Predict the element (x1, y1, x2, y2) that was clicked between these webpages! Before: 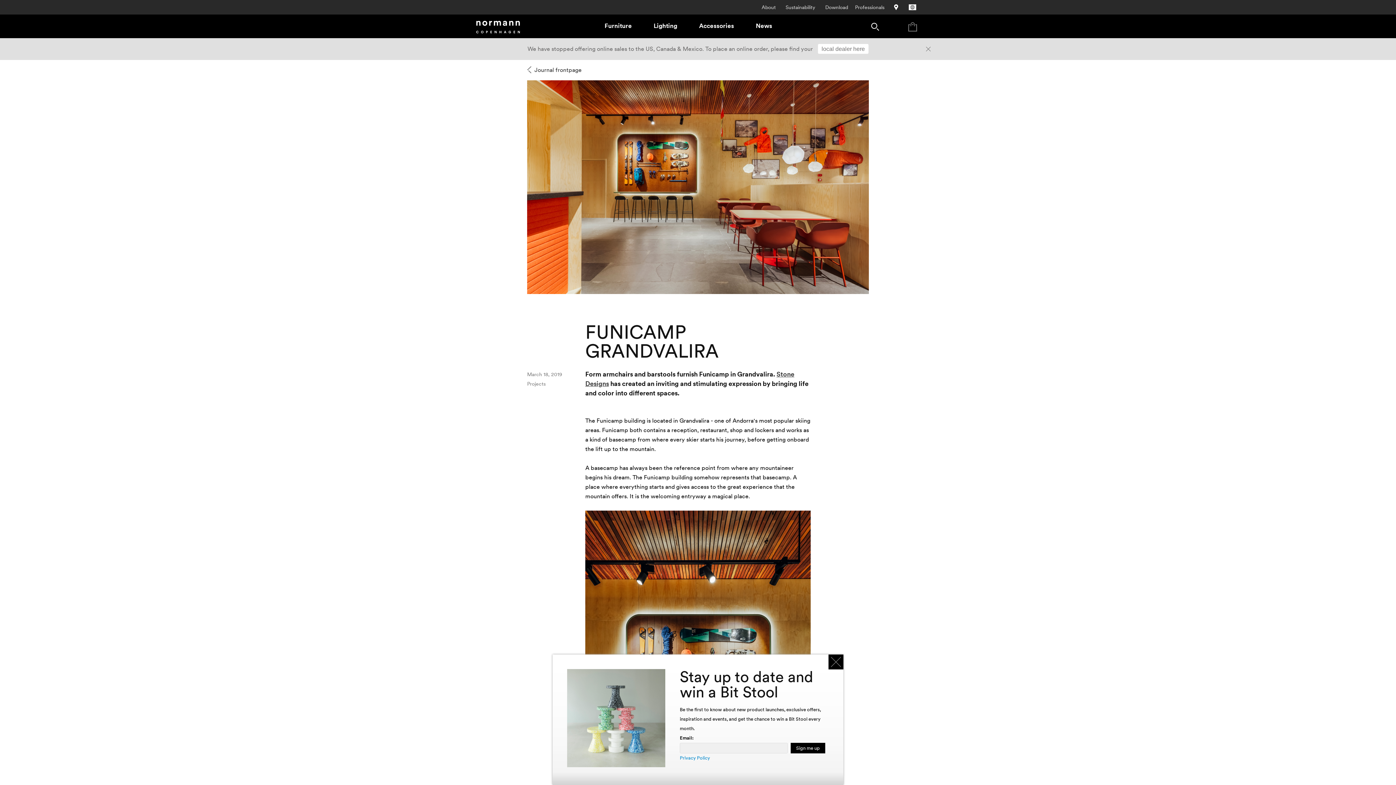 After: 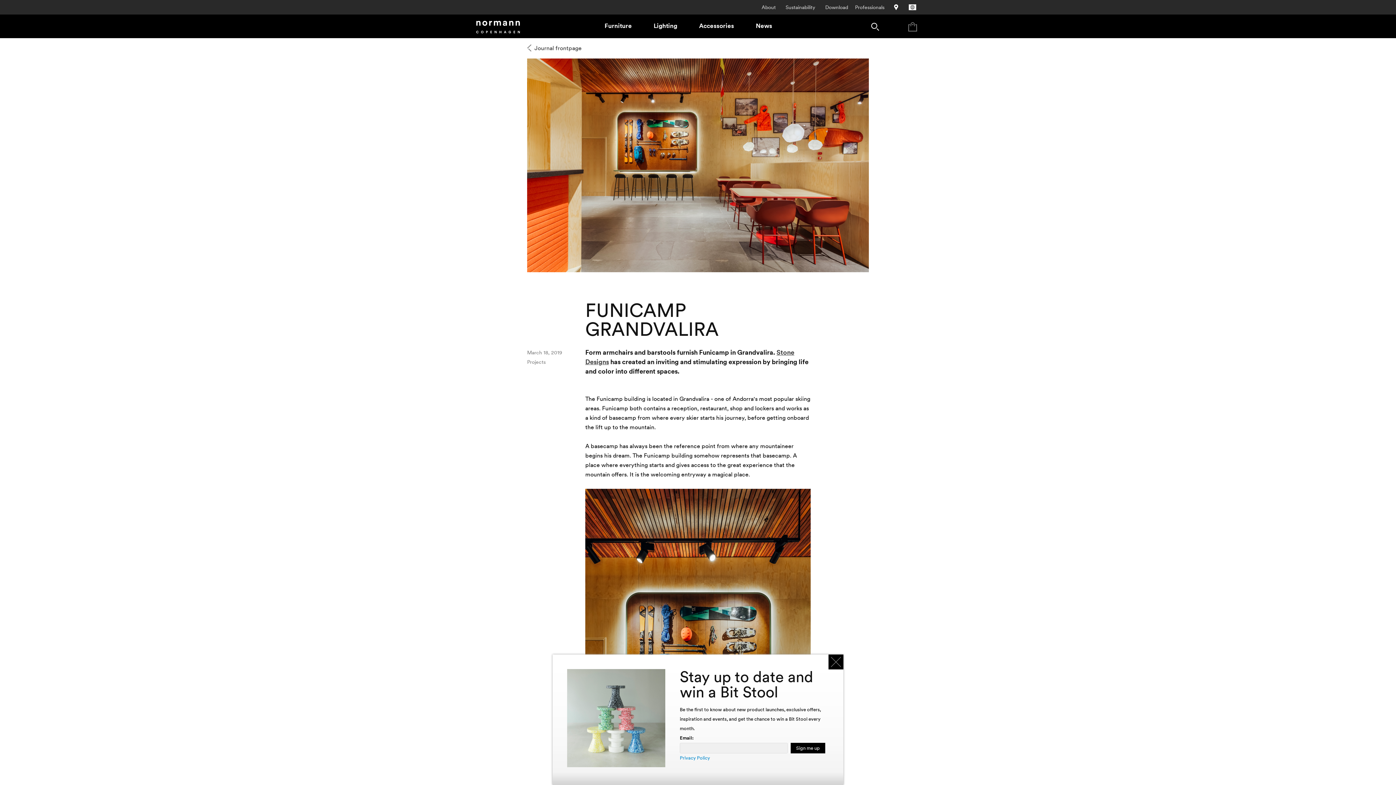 Action: bbox: (926, 46, 930, 51)